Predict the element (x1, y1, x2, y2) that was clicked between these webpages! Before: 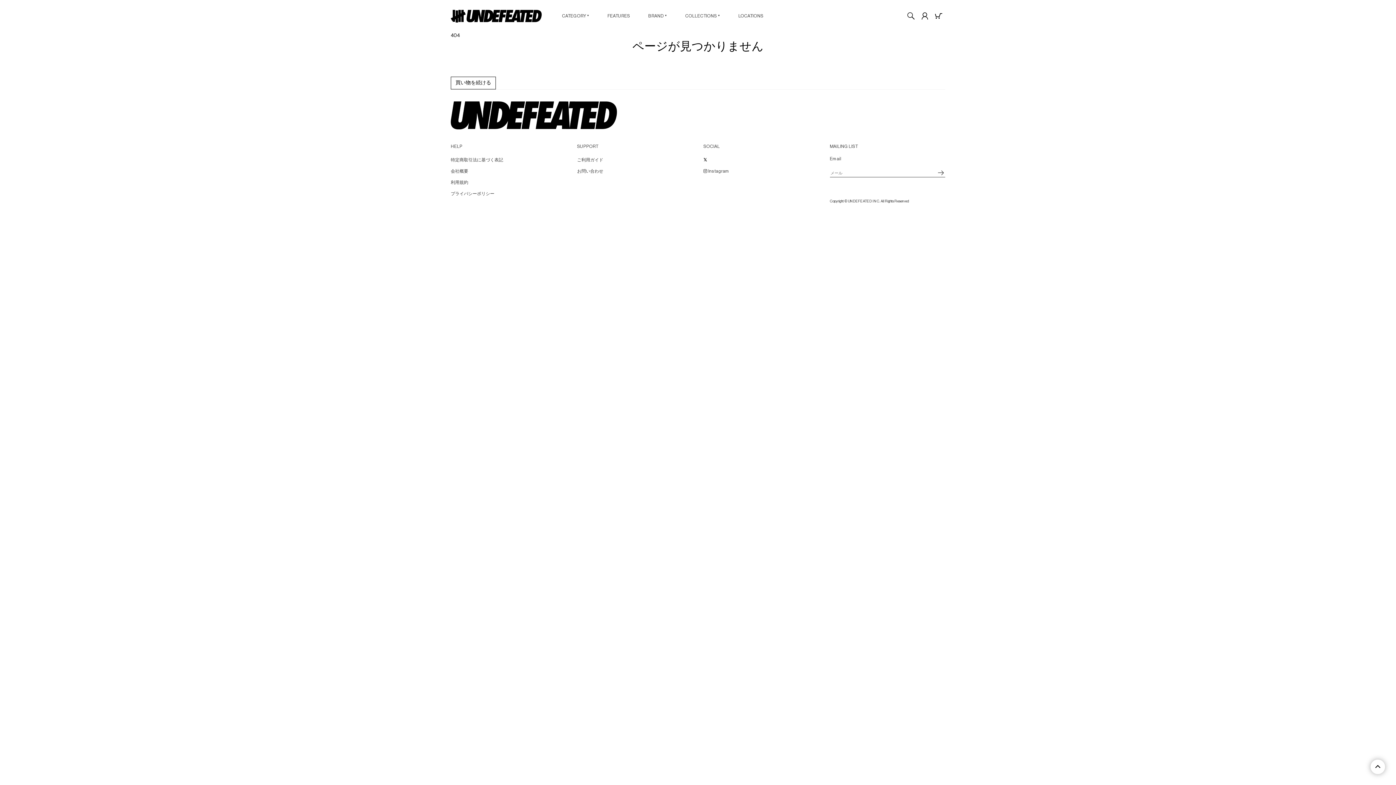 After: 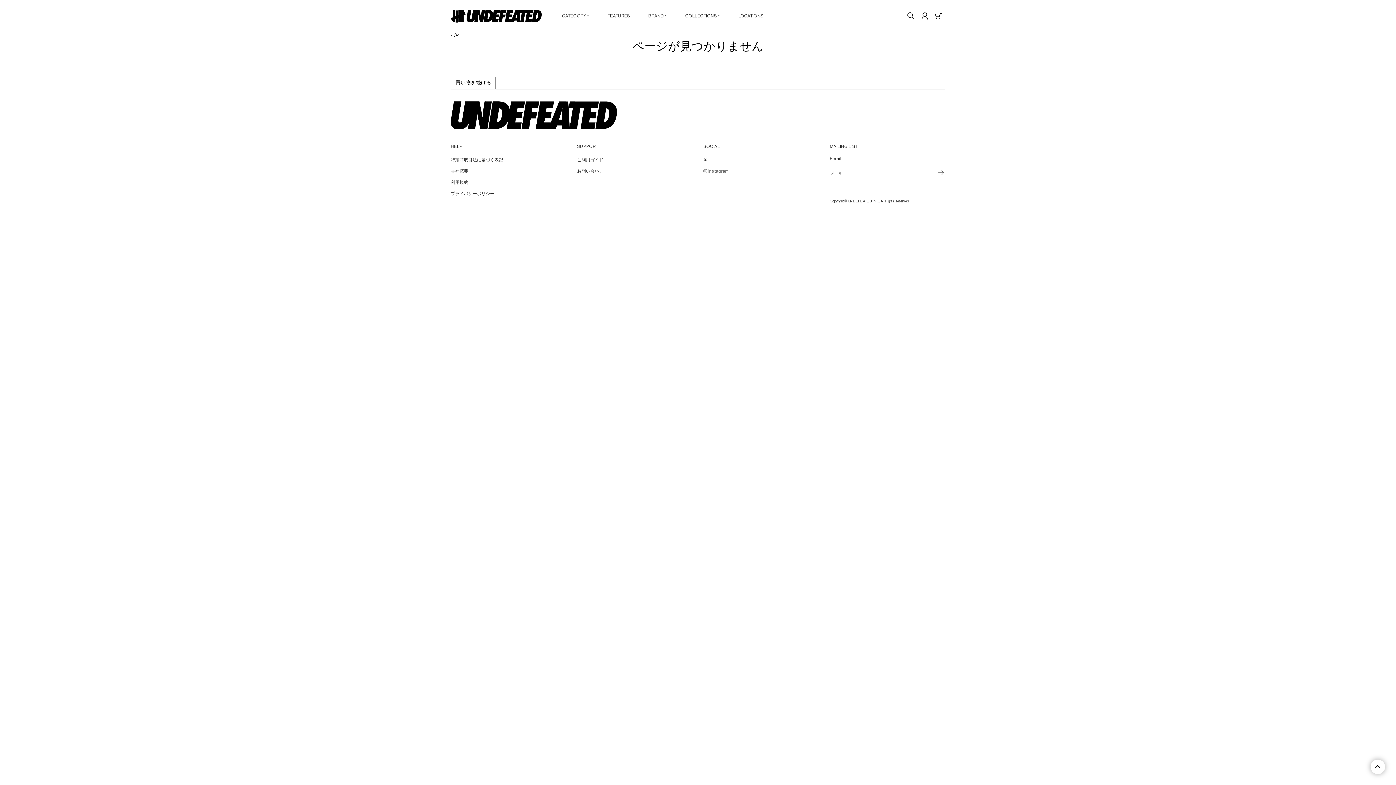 Action: bbox: (703, 169, 729, 173) label:  Instagram